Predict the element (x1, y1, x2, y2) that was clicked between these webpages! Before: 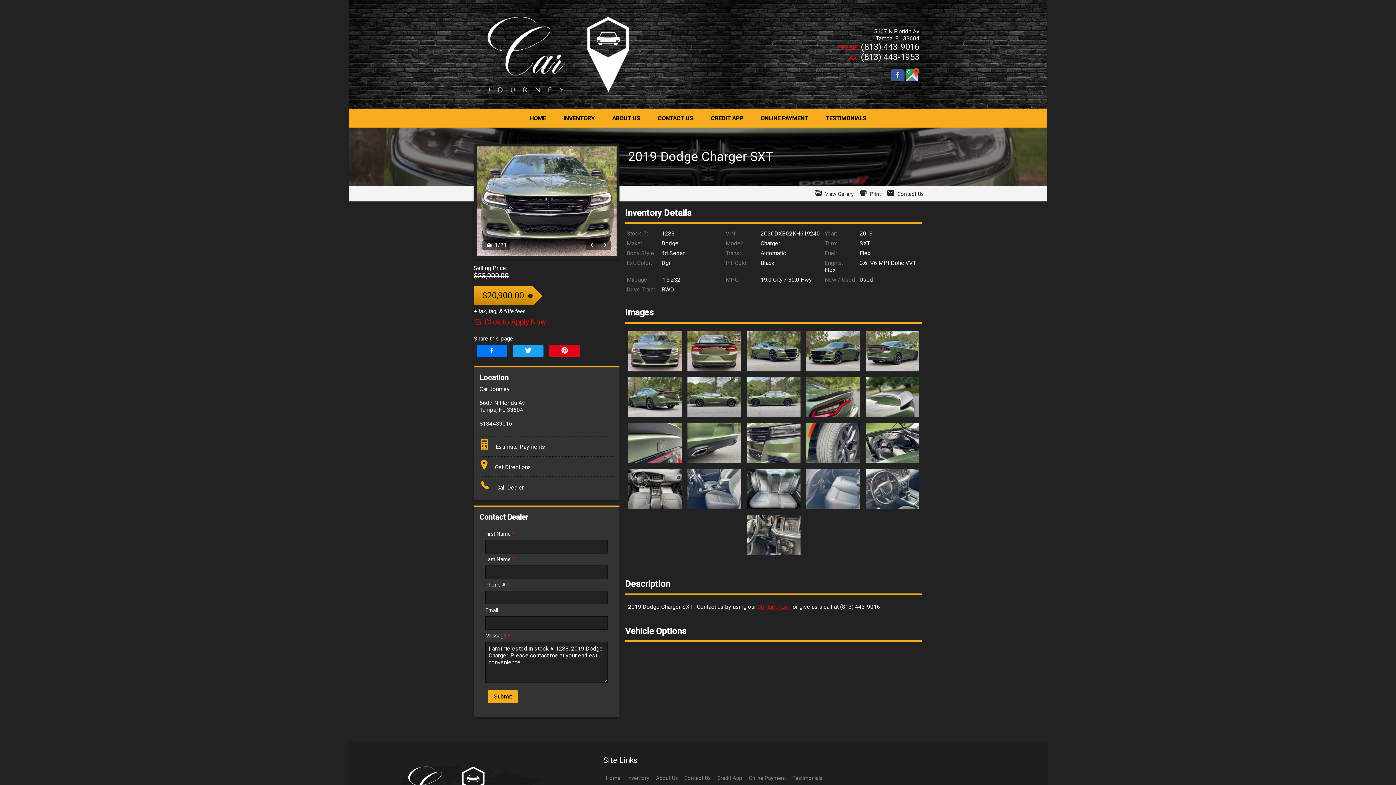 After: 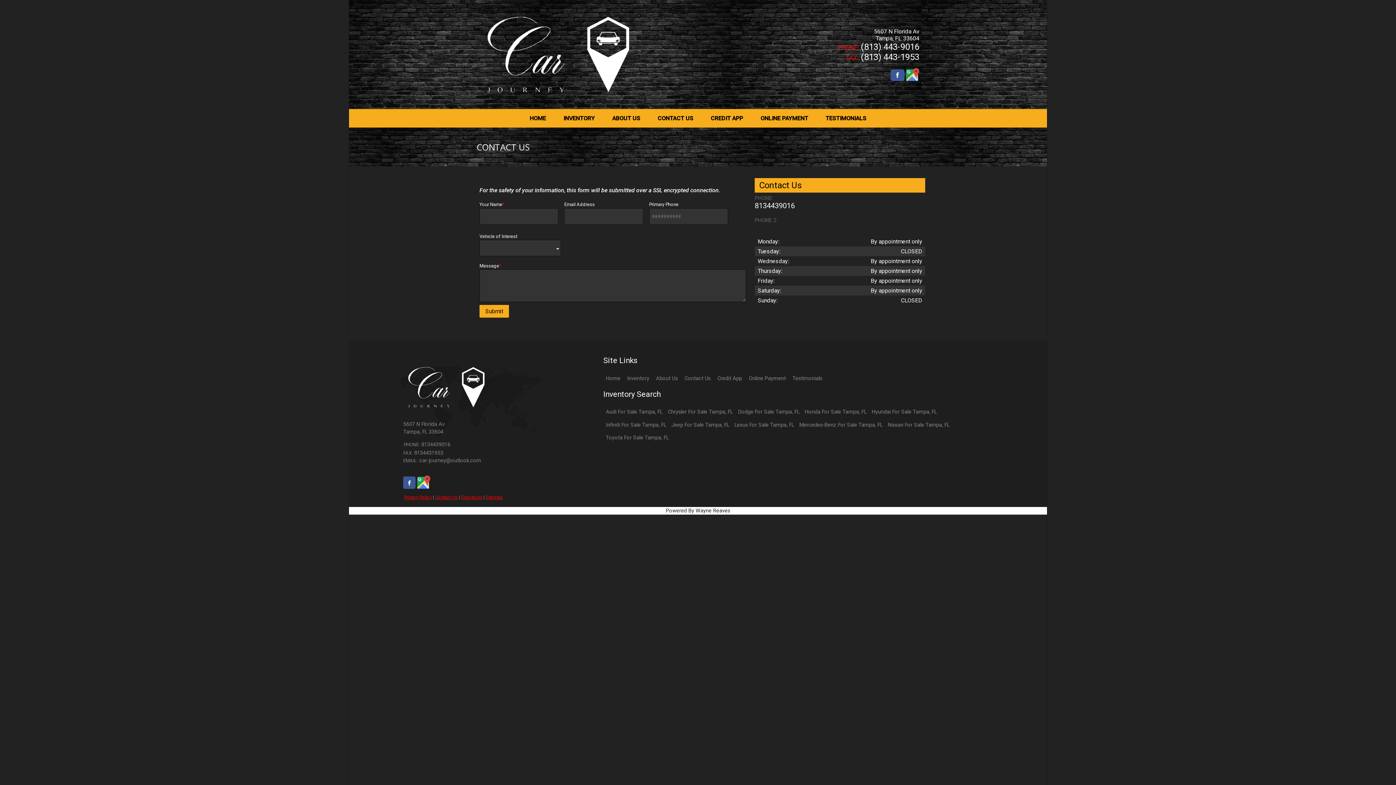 Action: bbox: (757, 603, 791, 610) label: Contact Form